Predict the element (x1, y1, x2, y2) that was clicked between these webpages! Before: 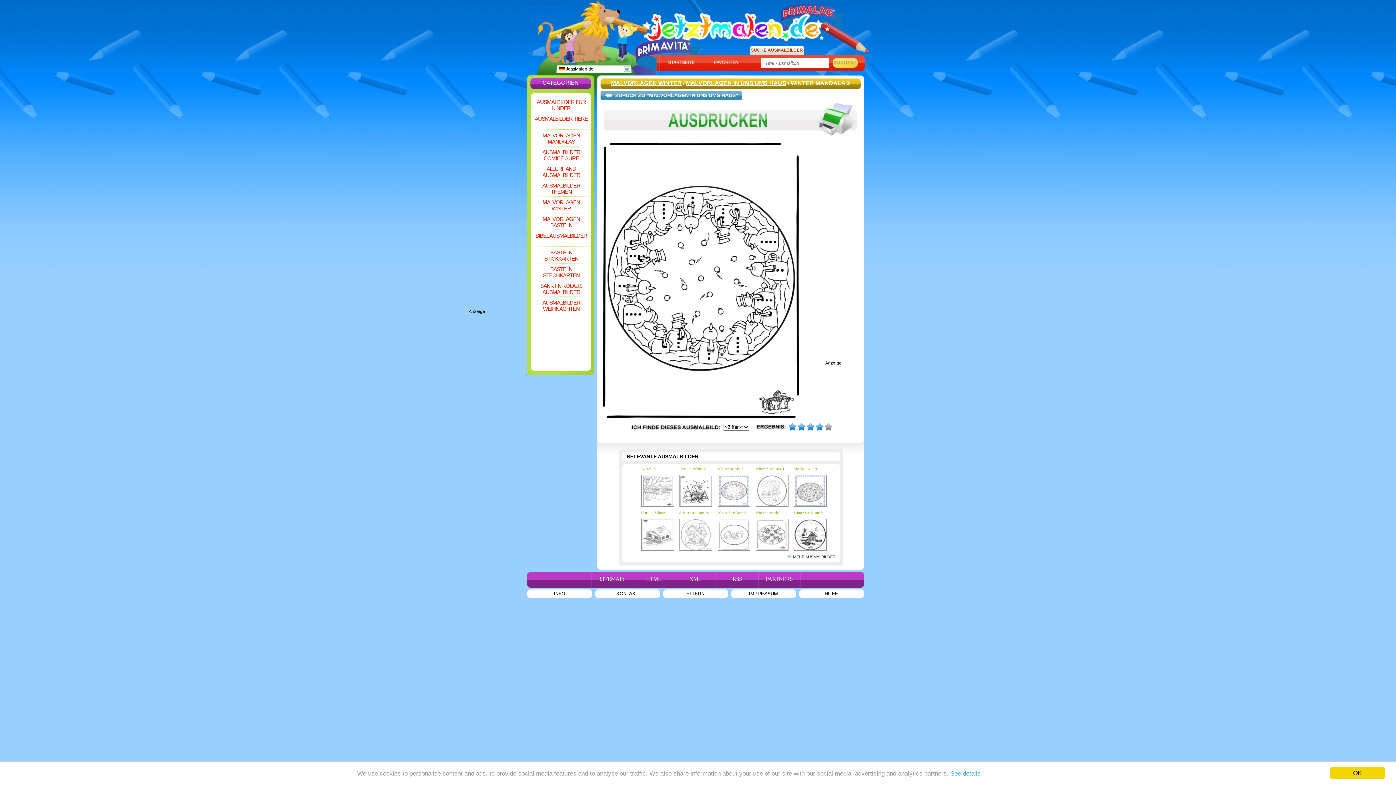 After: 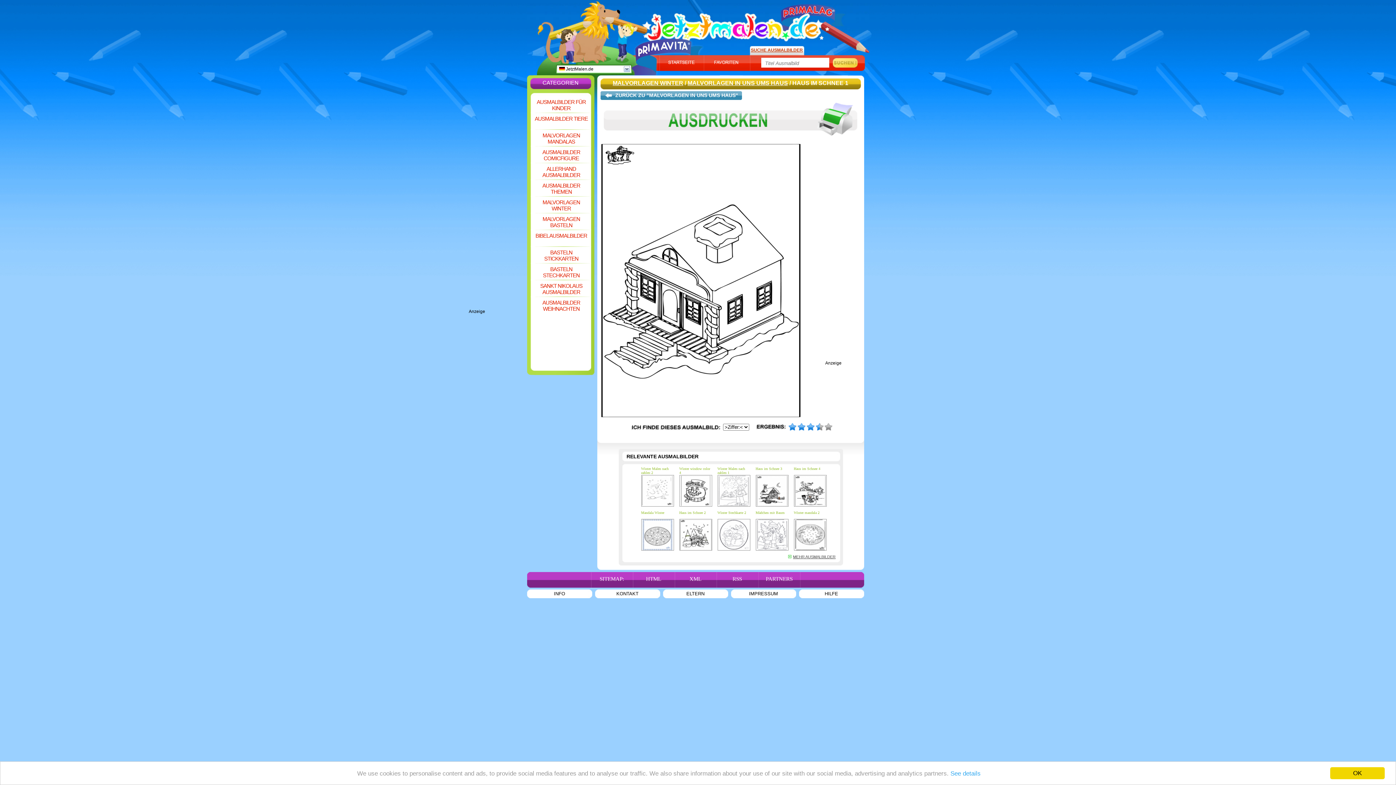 Action: label: Haus im Schnee 1 bbox: (641, 510, 667, 514)